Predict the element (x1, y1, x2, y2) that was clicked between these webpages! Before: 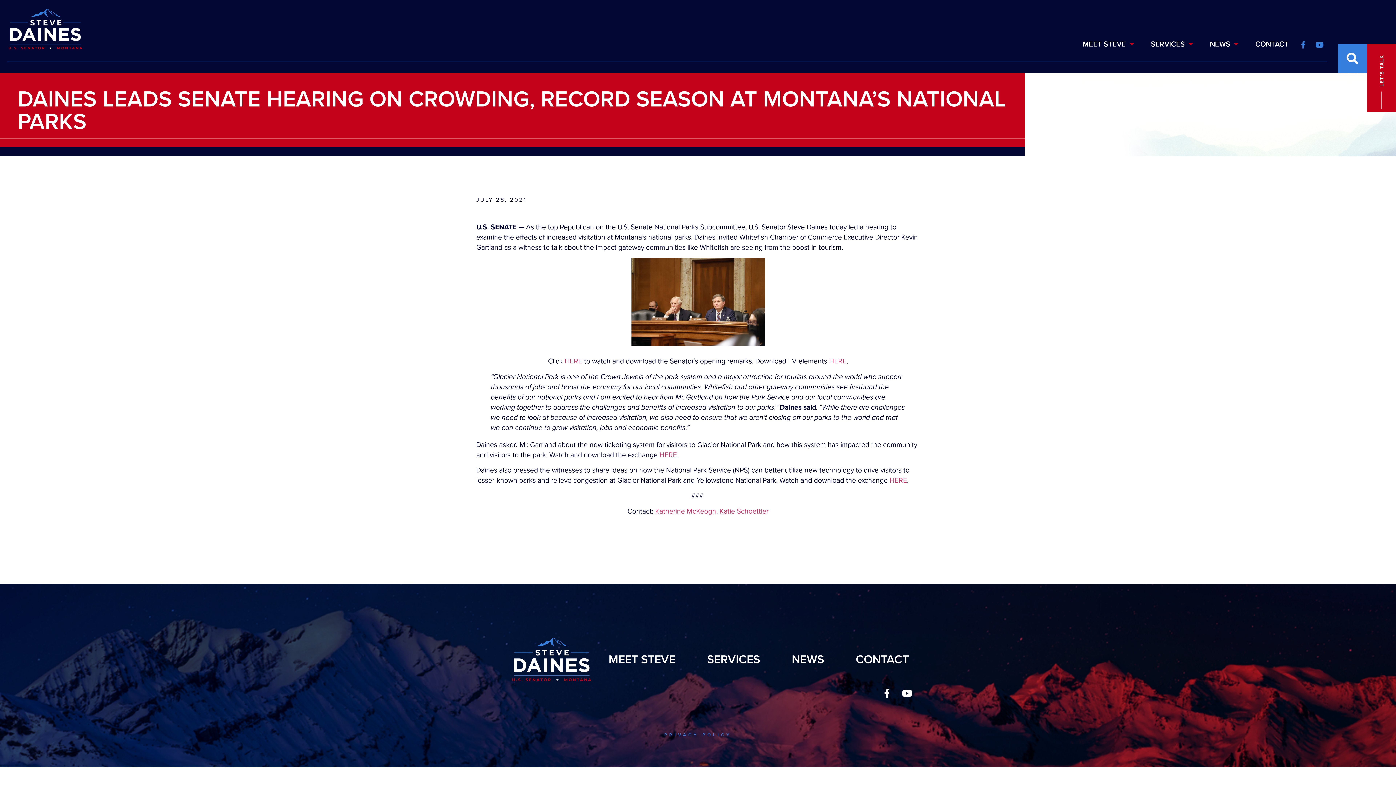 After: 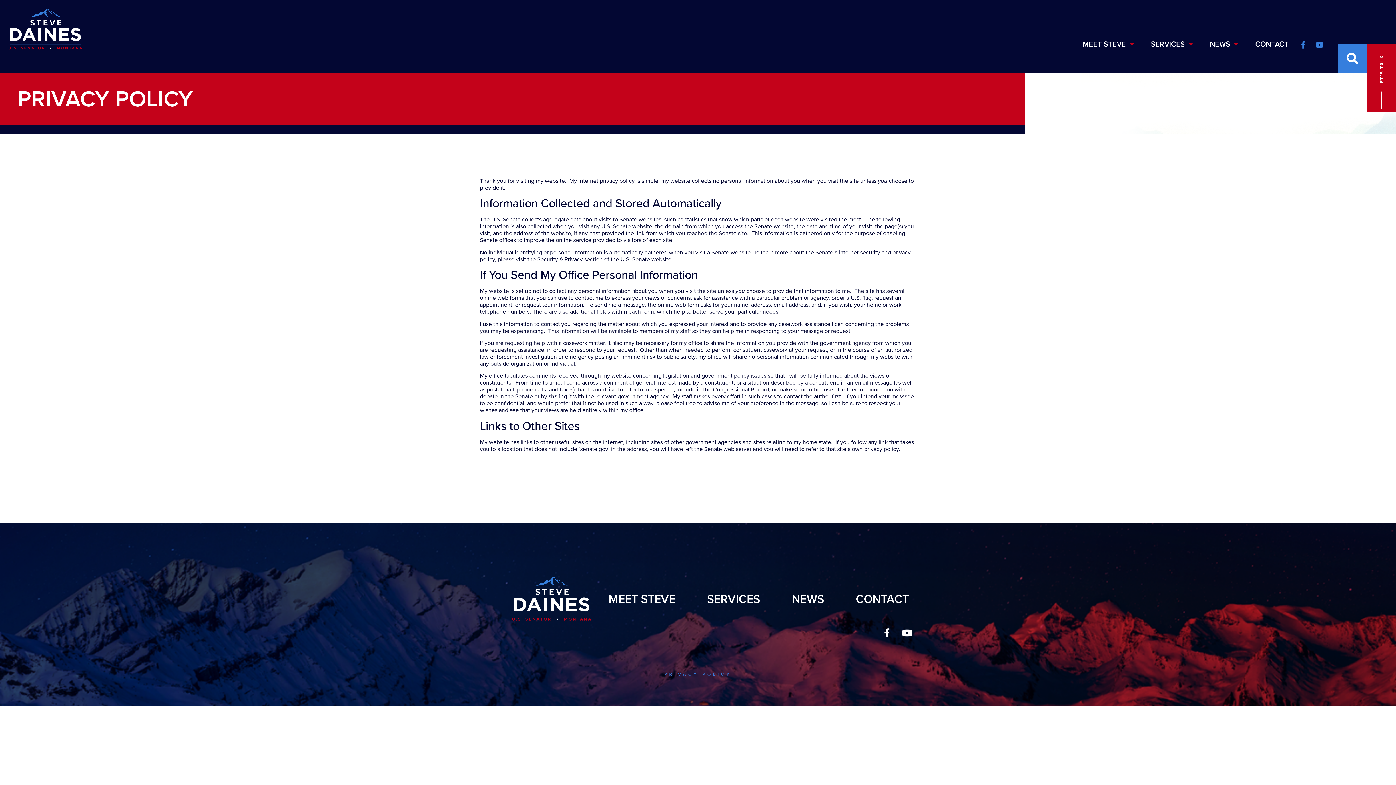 Action: bbox: (657, 728, 739, 742) label: PRIVACY POLICY